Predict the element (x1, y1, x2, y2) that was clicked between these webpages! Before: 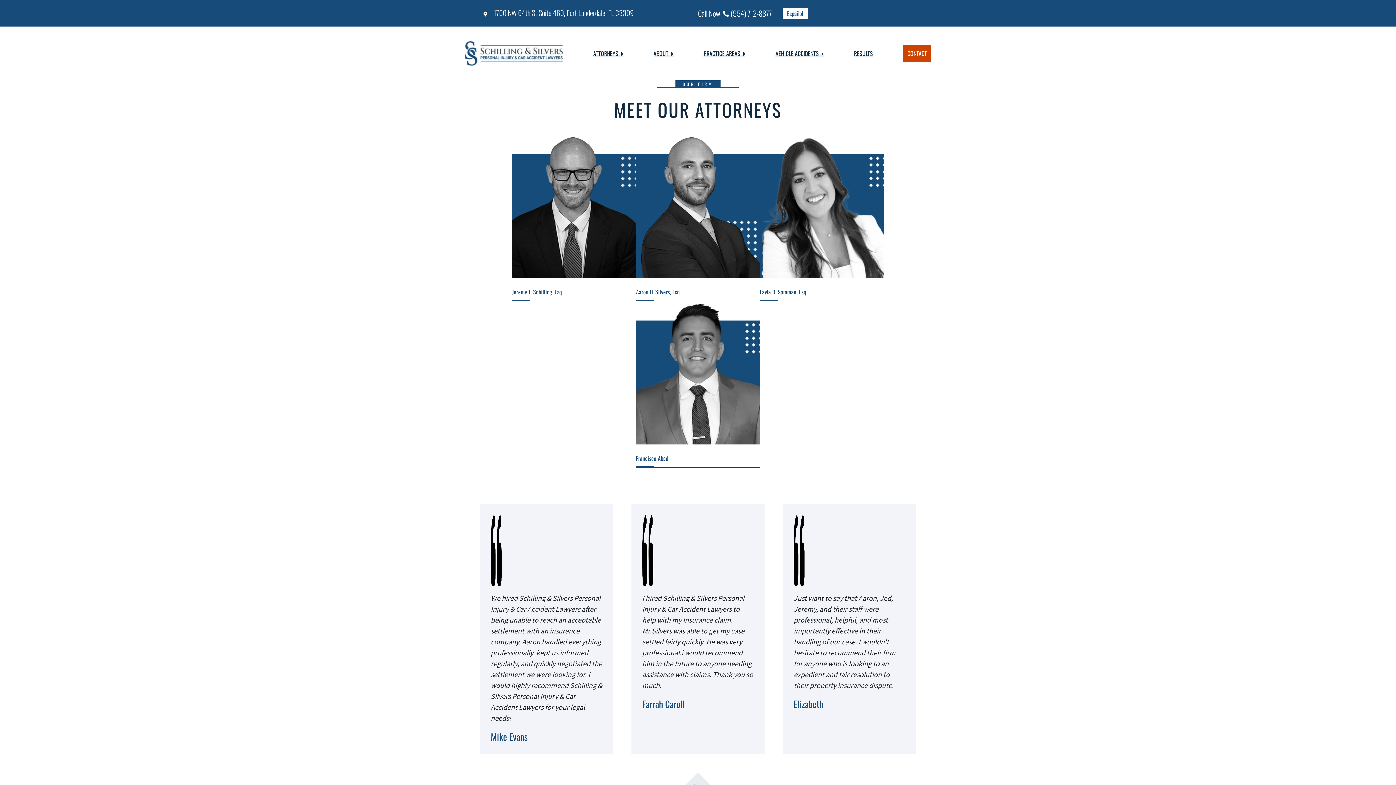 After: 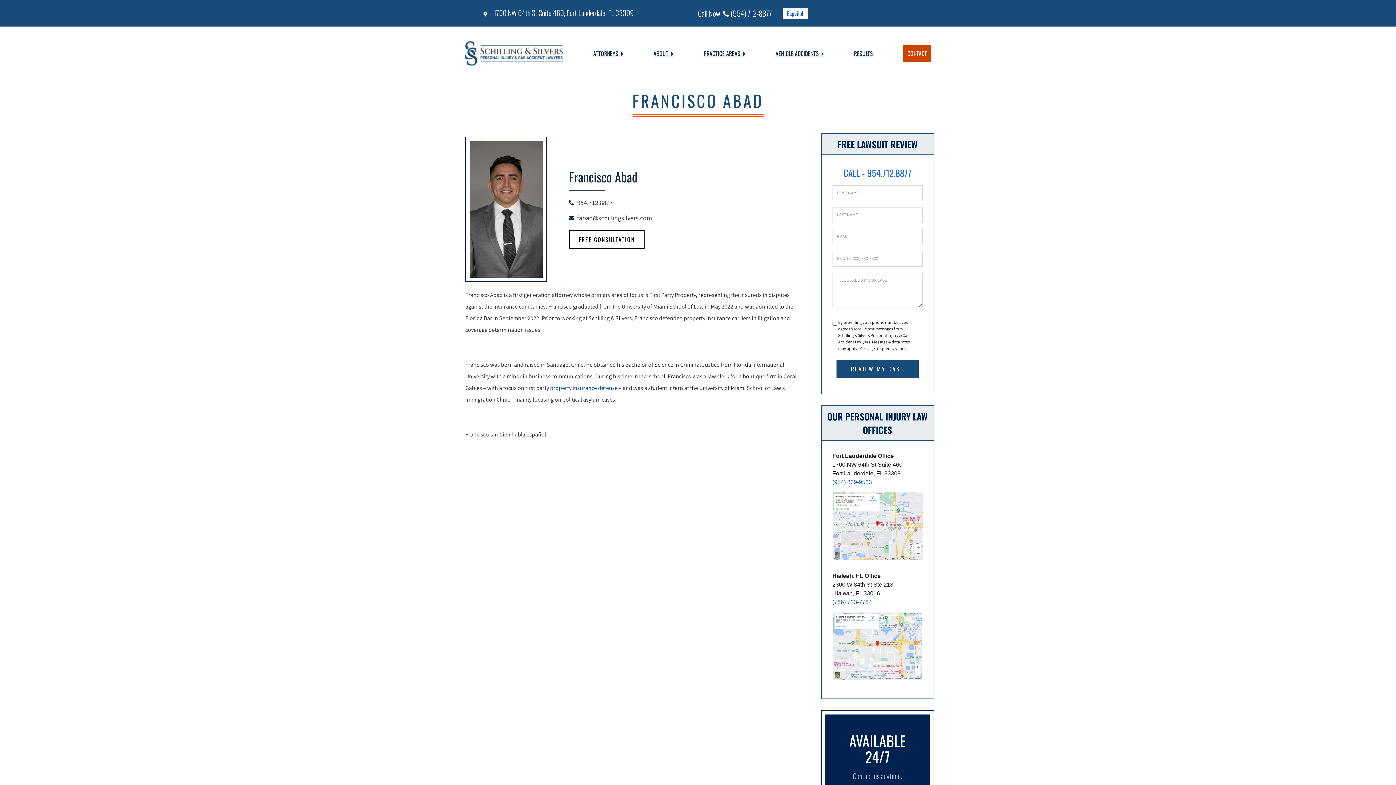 Action: bbox: (636, 454, 668, 462) label: Francisco Abad